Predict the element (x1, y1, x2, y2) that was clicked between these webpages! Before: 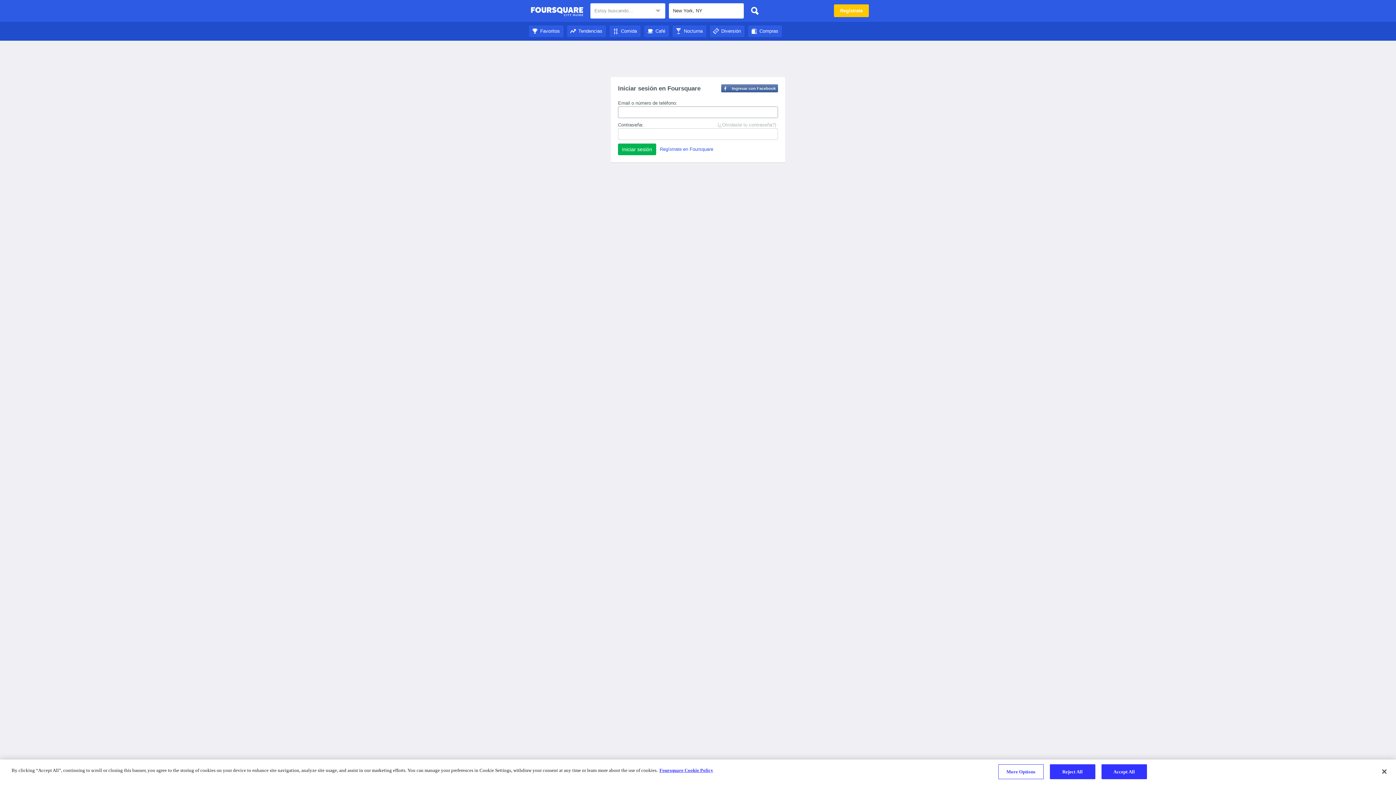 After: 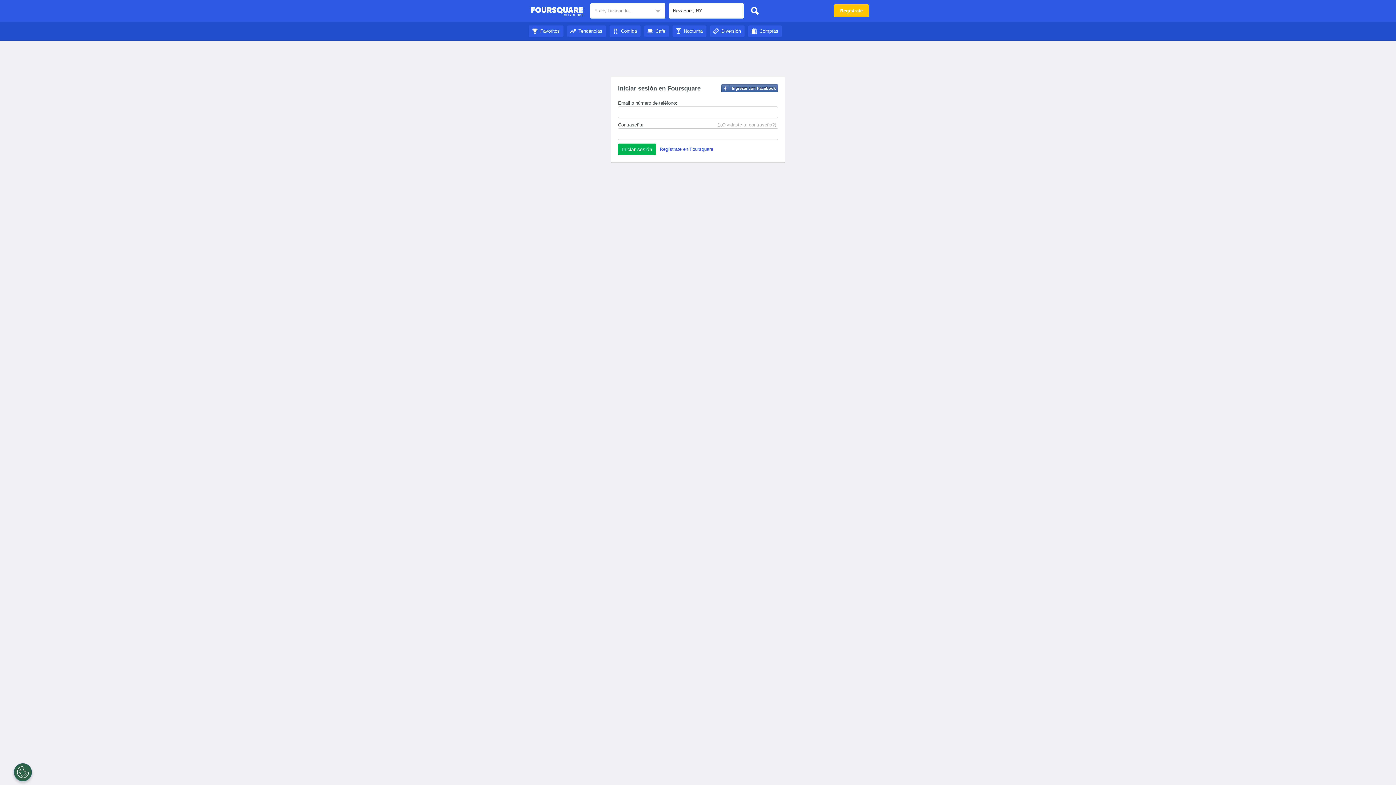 Action: bbox: (1050, 764, 1095, 779) label: Reject All